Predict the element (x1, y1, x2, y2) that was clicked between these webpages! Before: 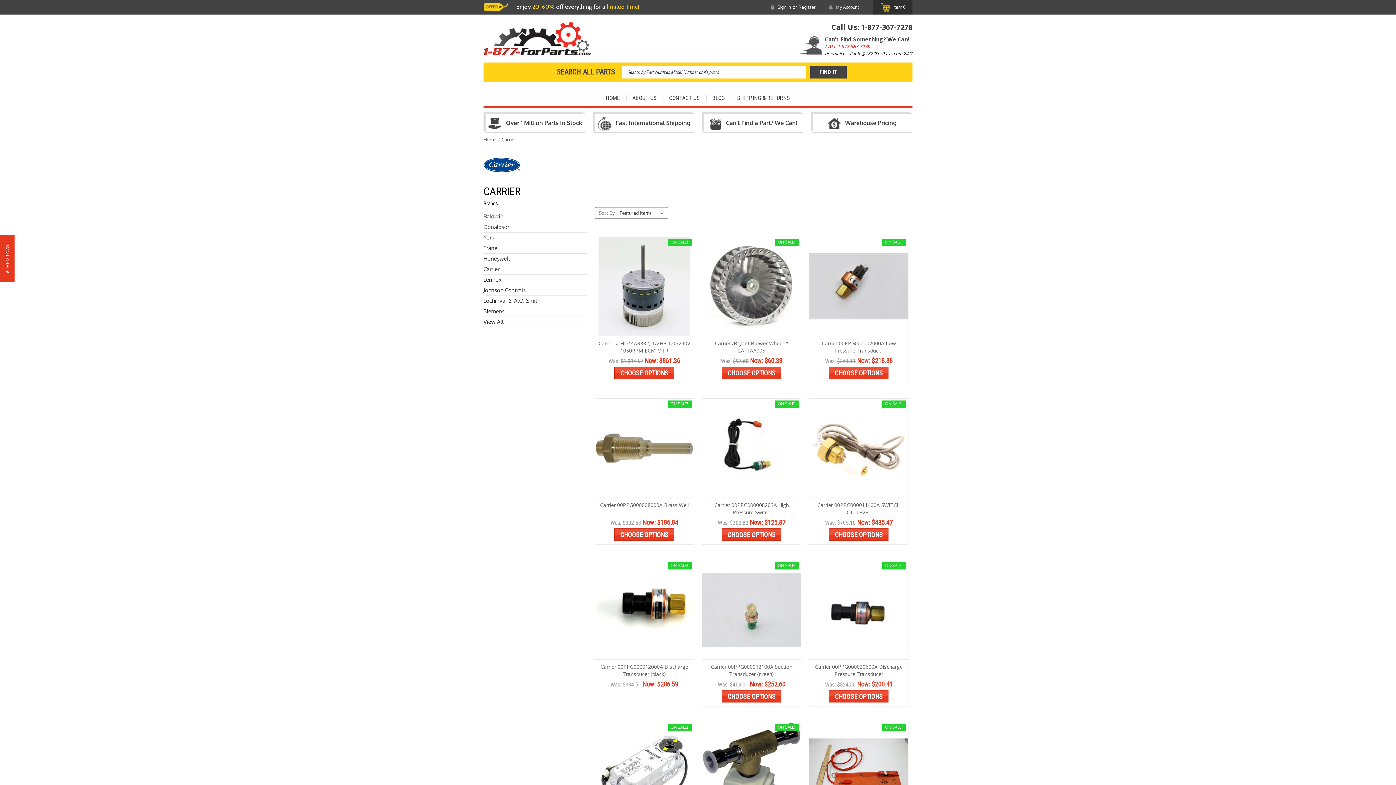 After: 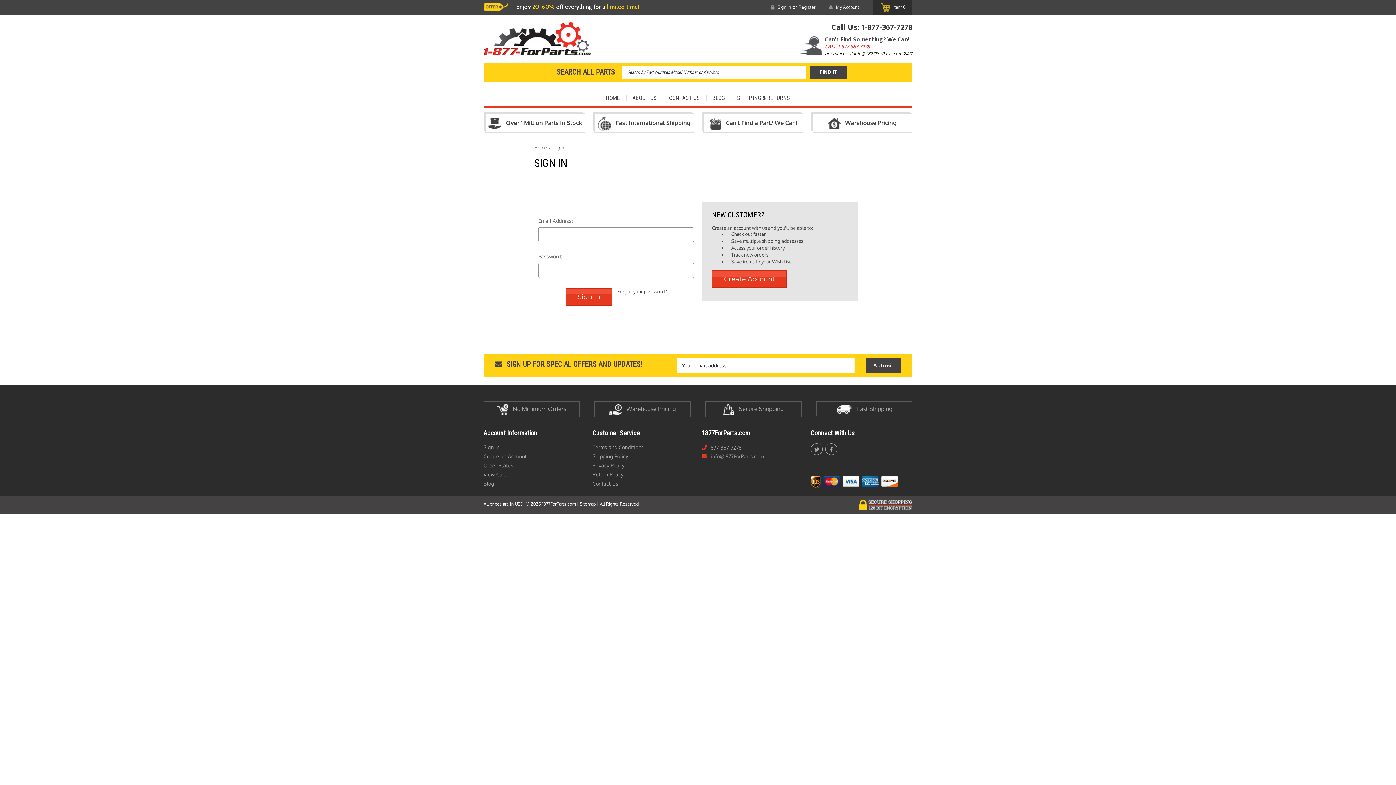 Action: label: Sign in bbox: (770, 0, 798, 14)